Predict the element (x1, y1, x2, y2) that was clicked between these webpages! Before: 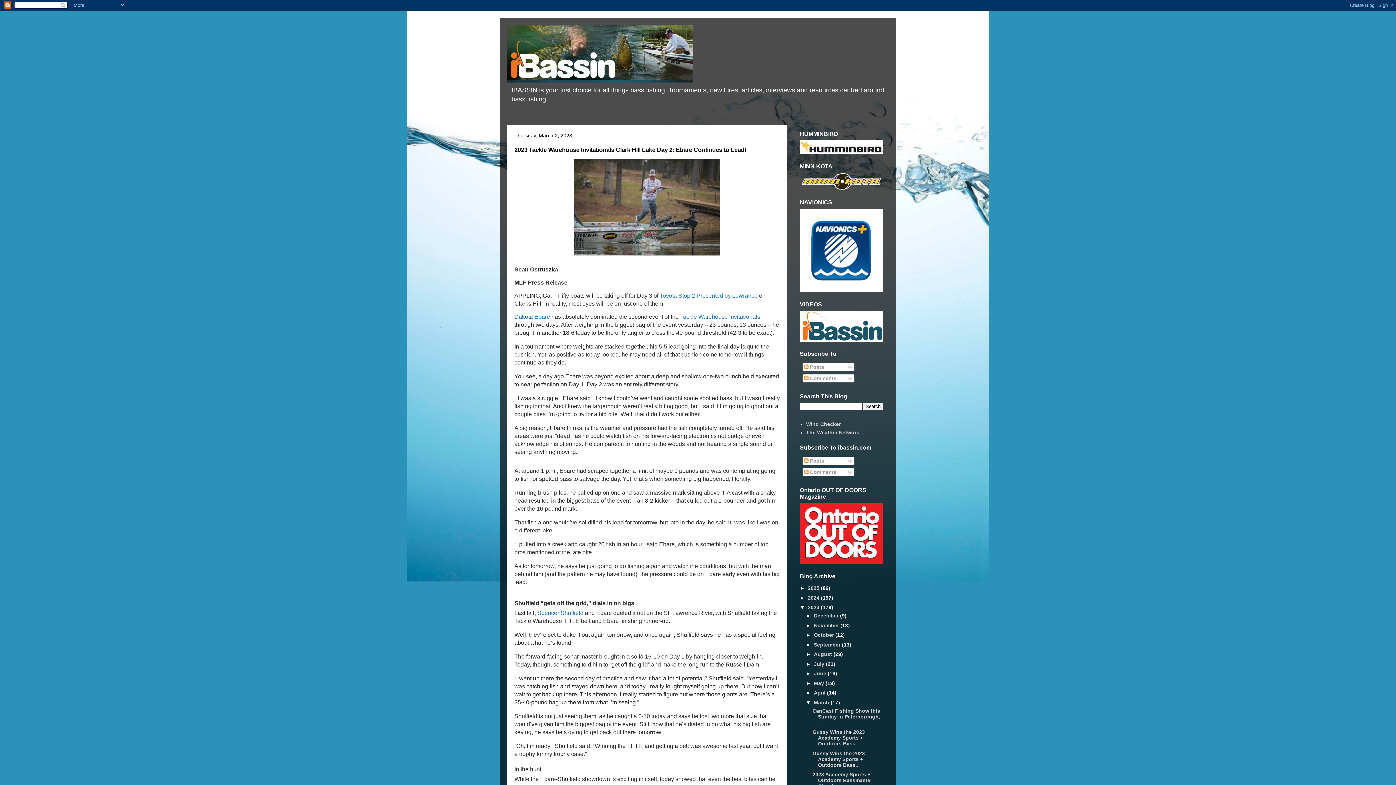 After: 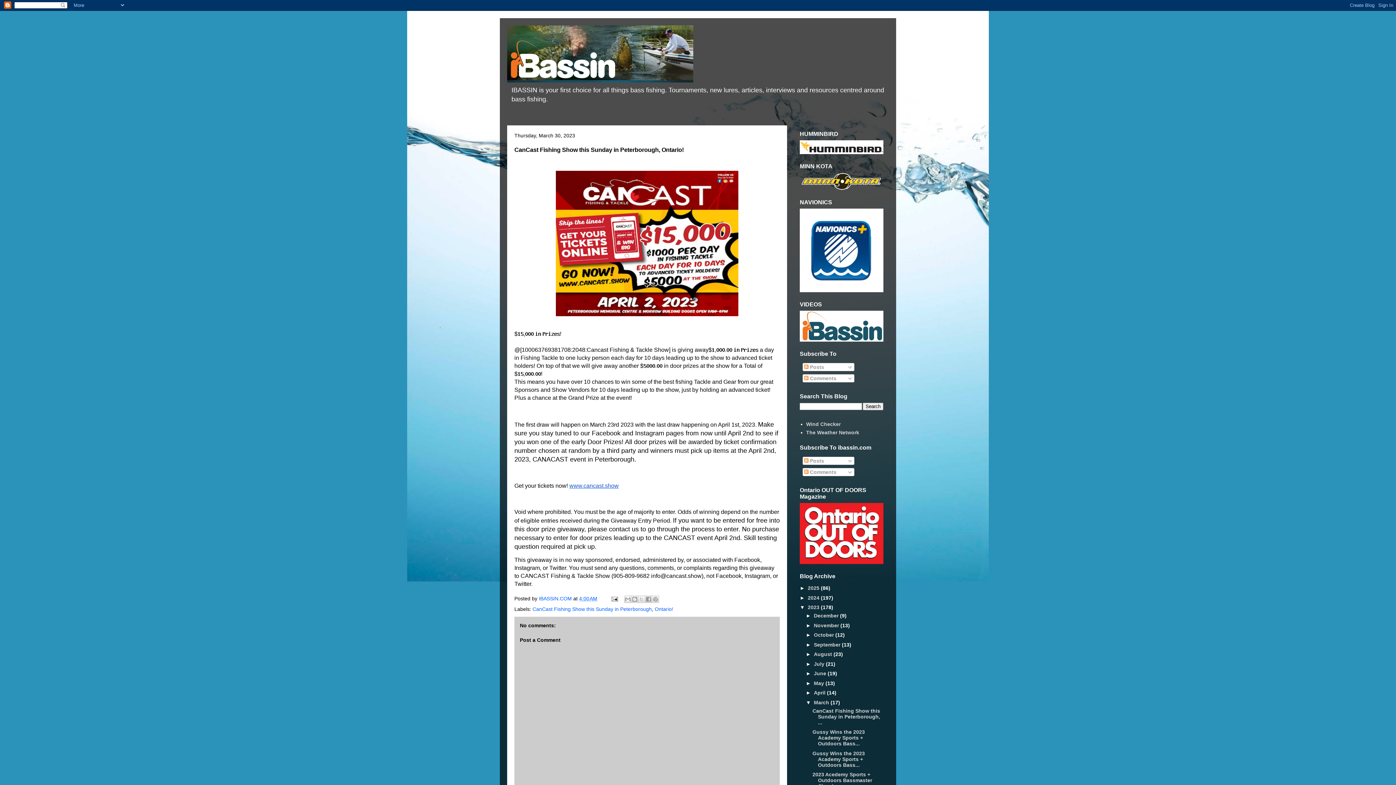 Action: bbox: (812, 708, 880, 725) label: CanCast Fishing Show this Sunday in Peterborough, ...